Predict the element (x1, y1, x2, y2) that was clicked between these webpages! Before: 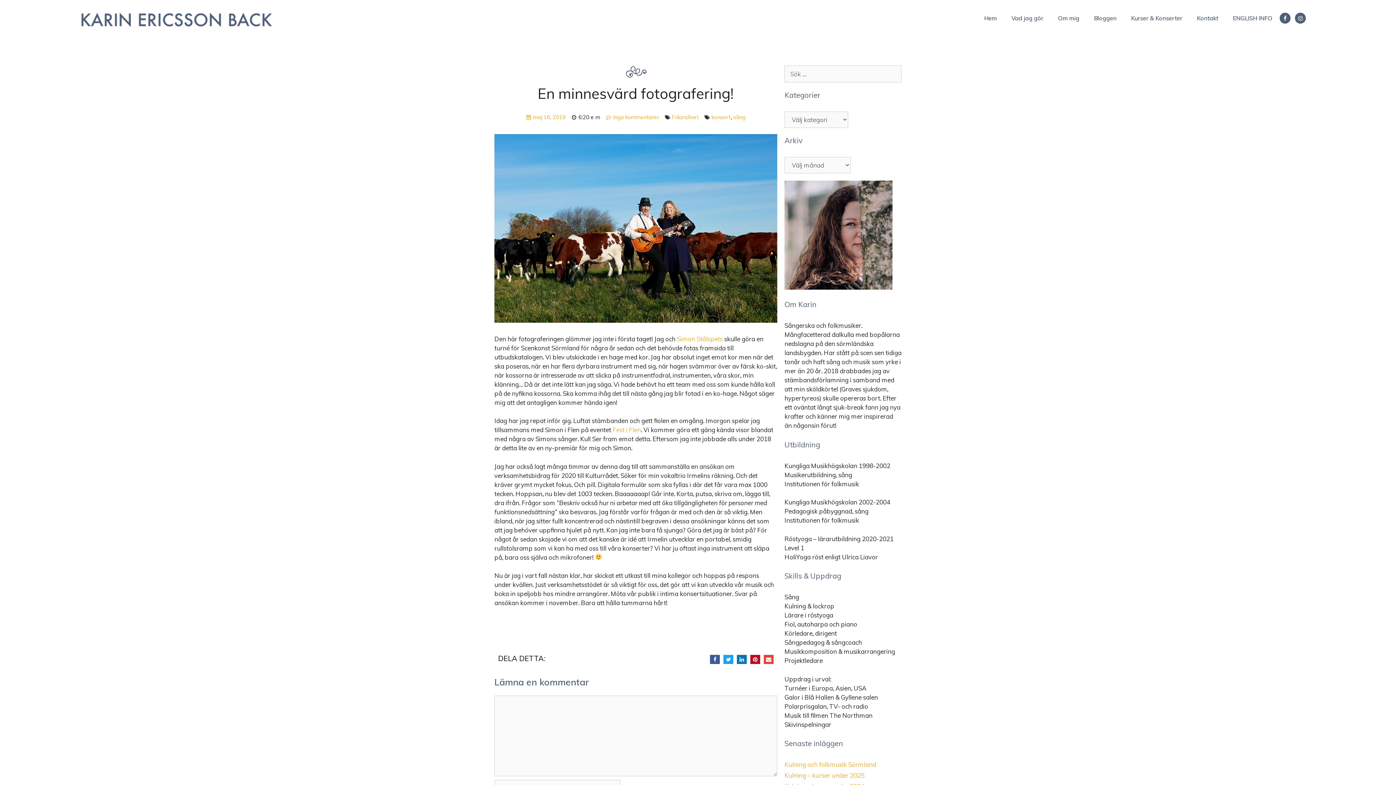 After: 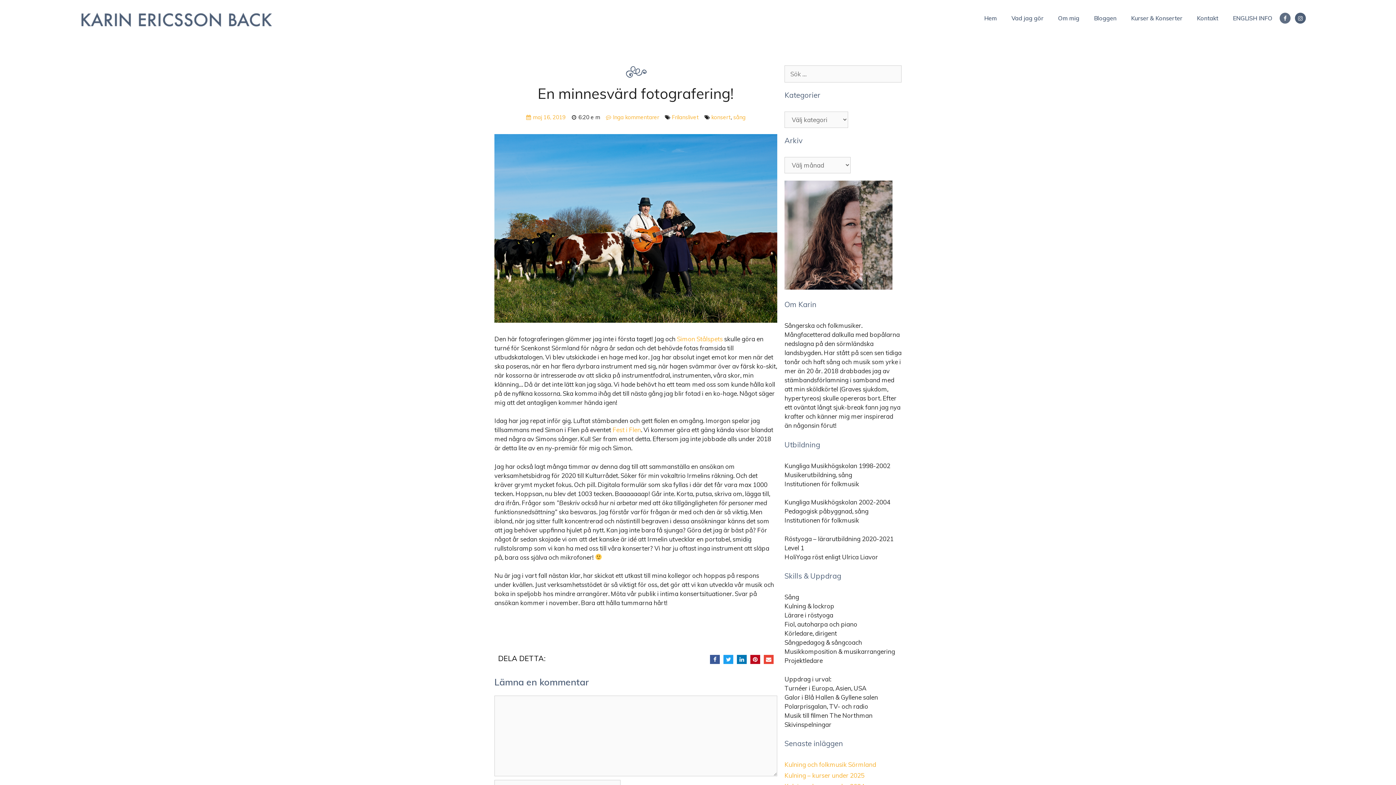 Action: label: Facebook bbox: (1280, 12, 1290, 23)